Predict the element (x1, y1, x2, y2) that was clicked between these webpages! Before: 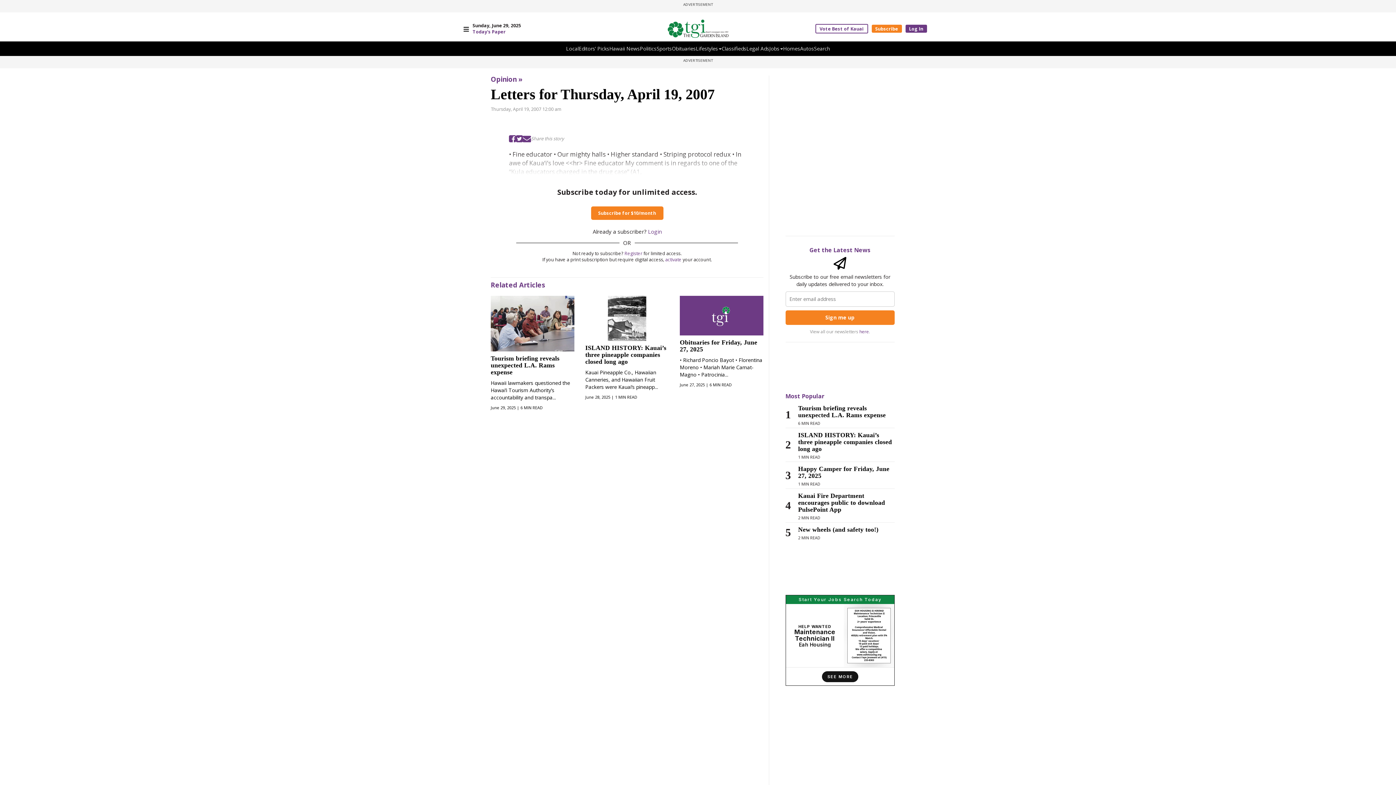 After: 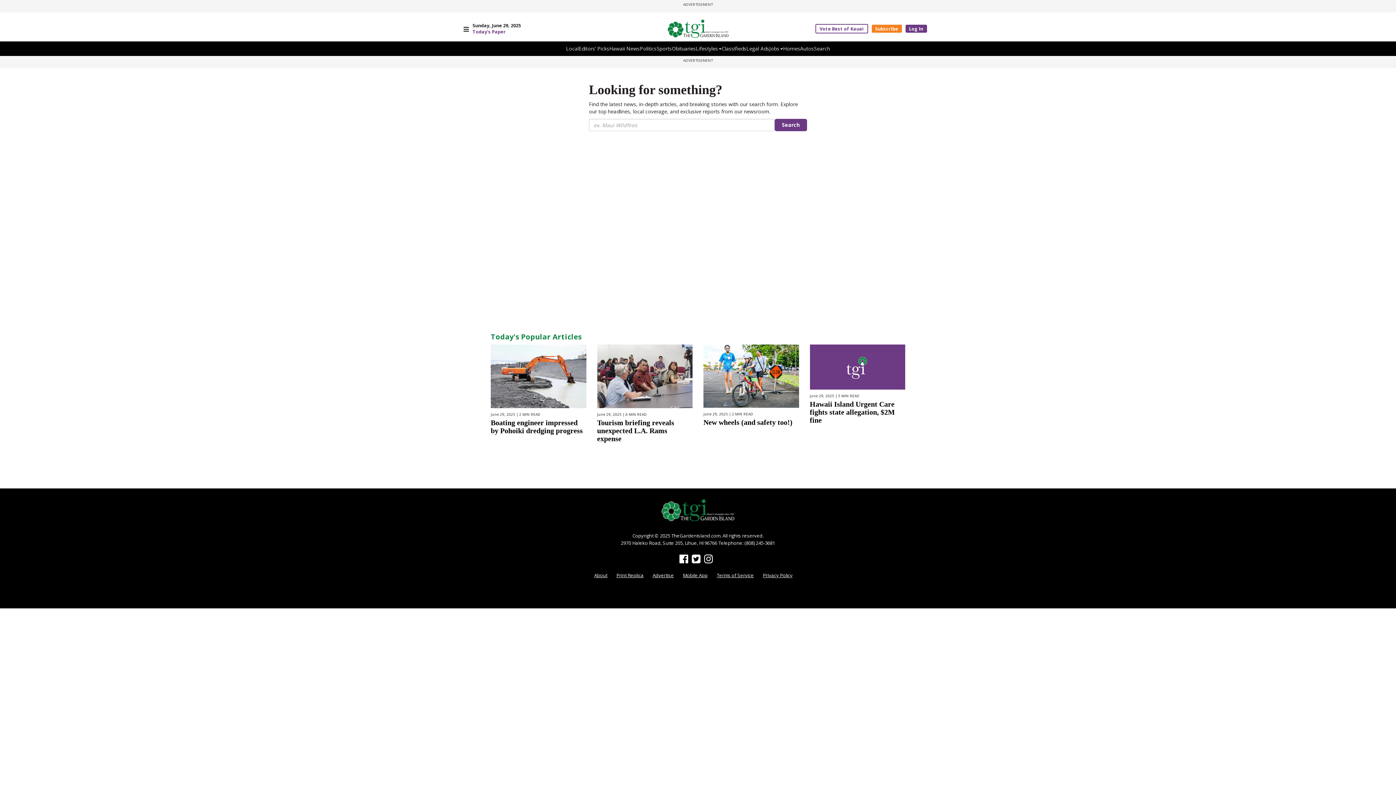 Action: label: Search bbox: (814, 45, 830, 52)